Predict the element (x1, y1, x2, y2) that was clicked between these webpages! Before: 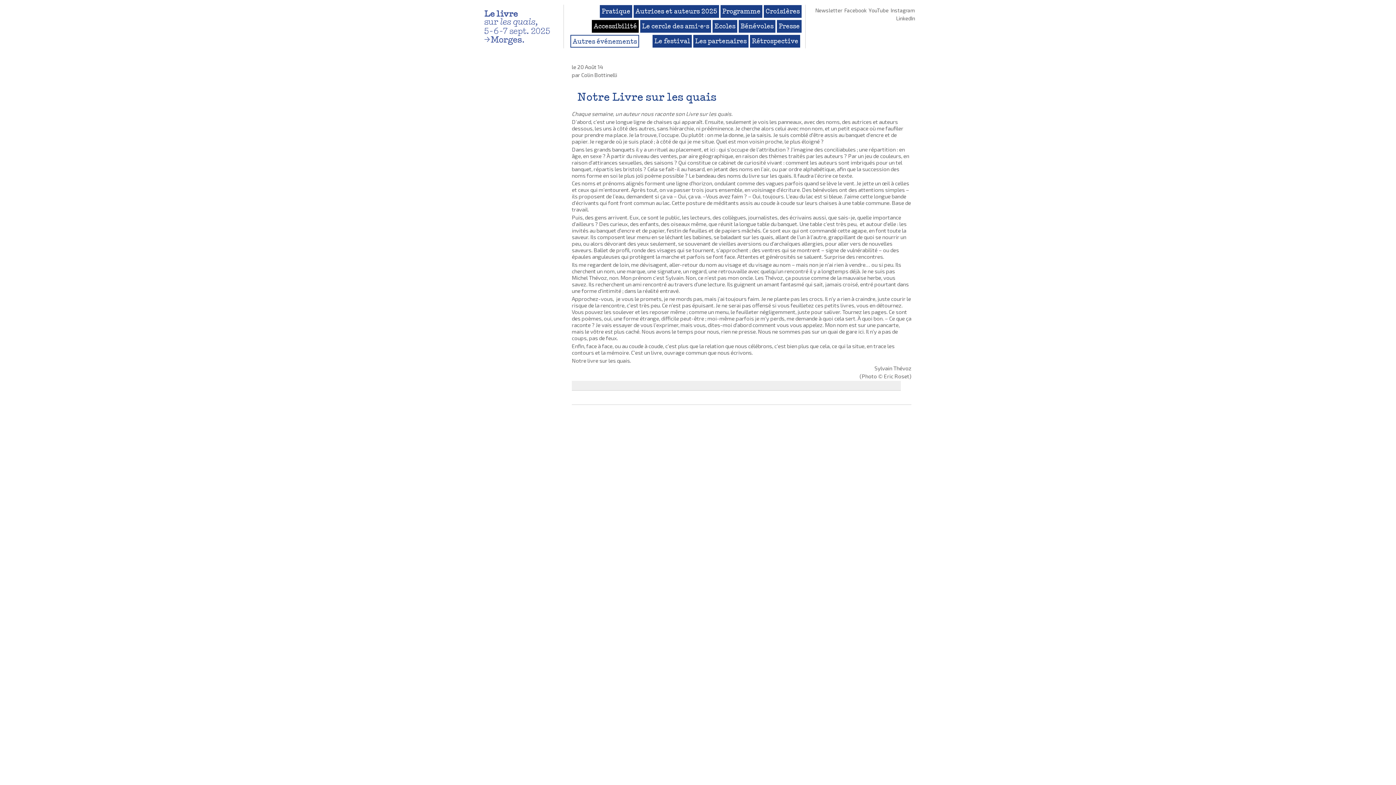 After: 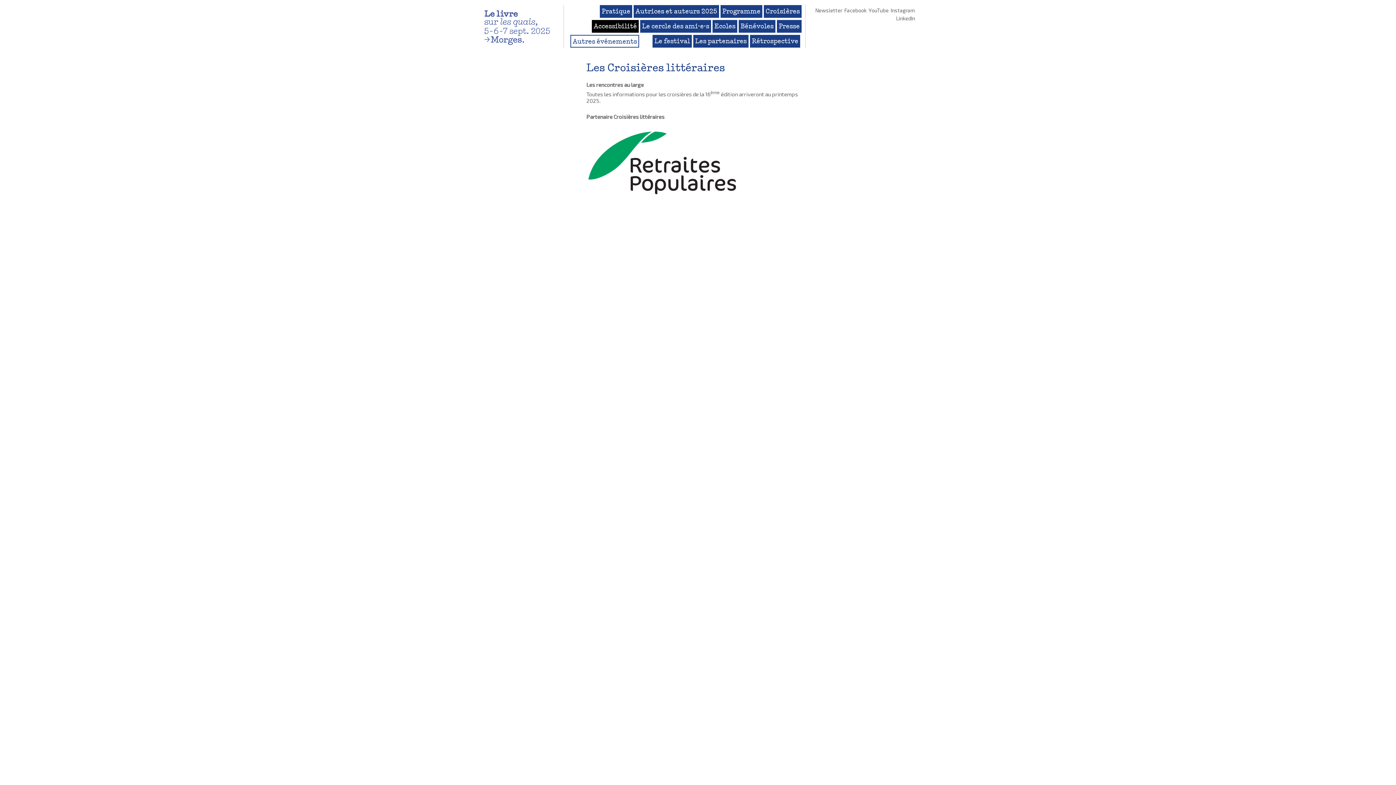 Action: label: Croisières bbox: (763, 5, 801, 17)